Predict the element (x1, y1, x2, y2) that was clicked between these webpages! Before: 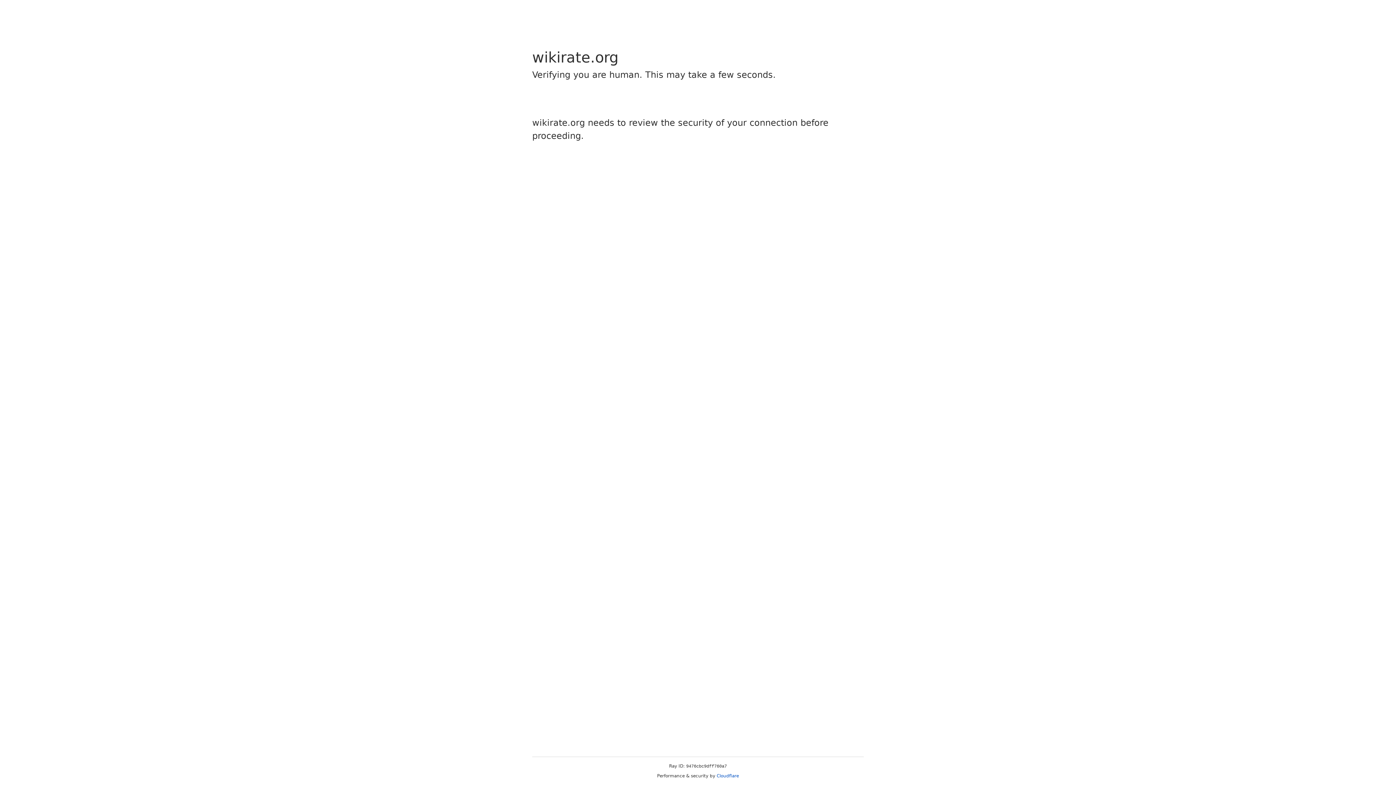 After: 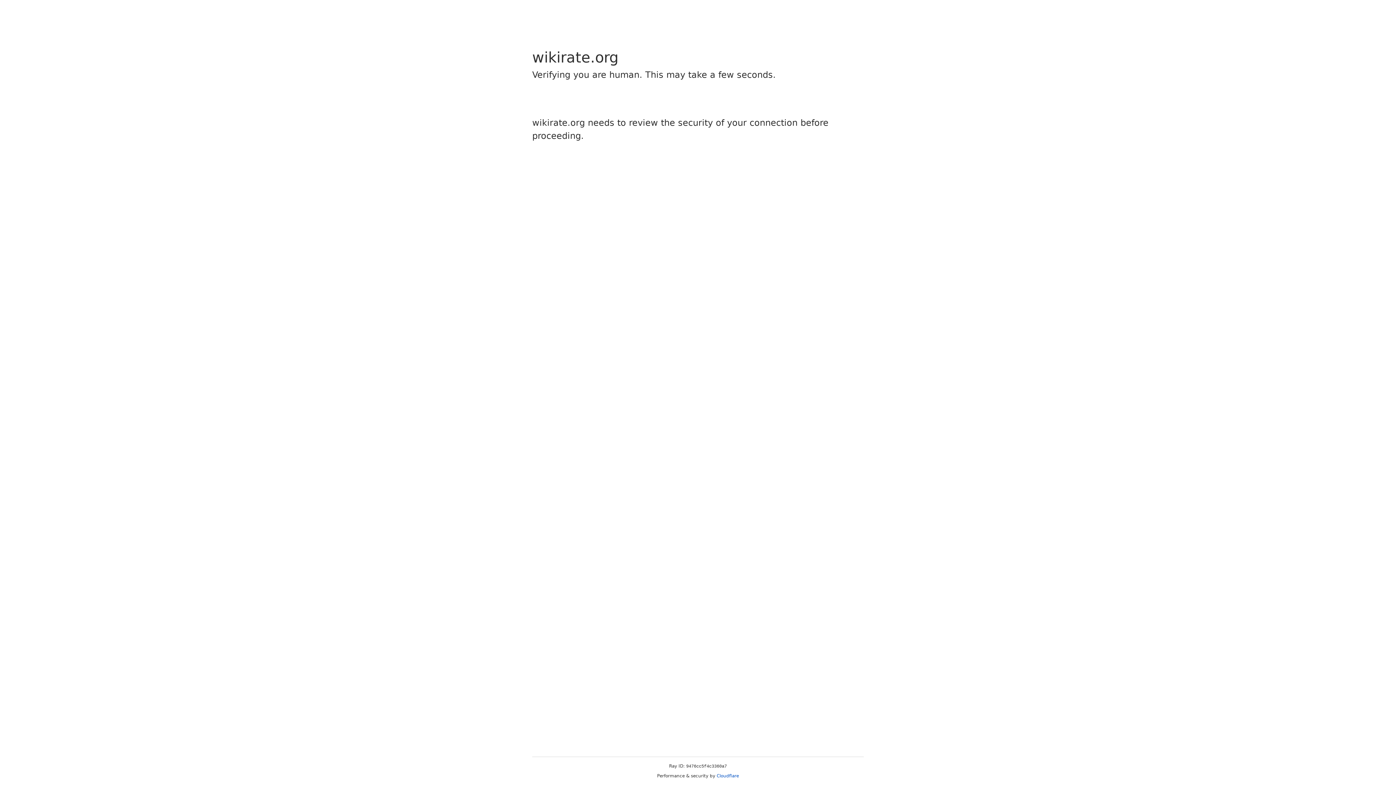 Action: label: Cloudflare bbox: (716, 773, 739, 778)